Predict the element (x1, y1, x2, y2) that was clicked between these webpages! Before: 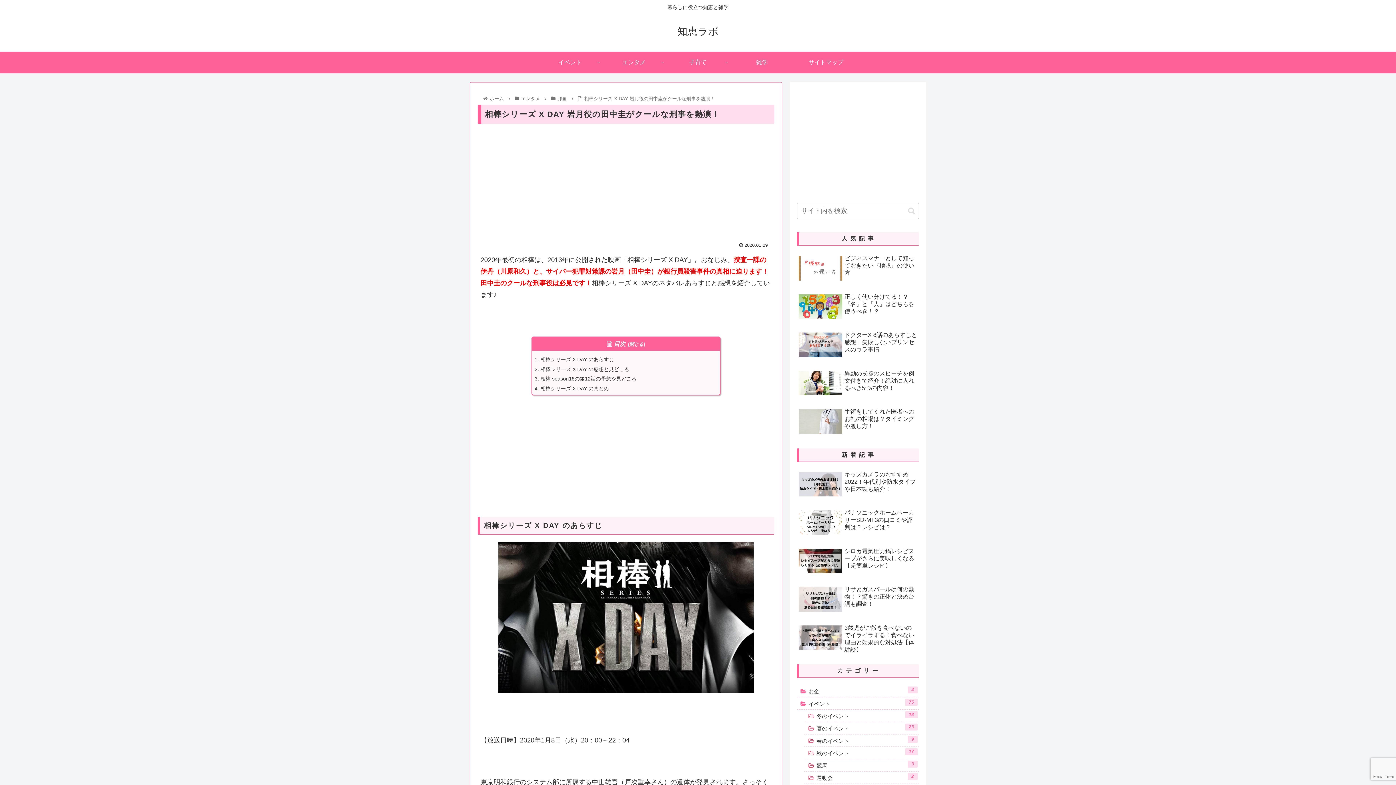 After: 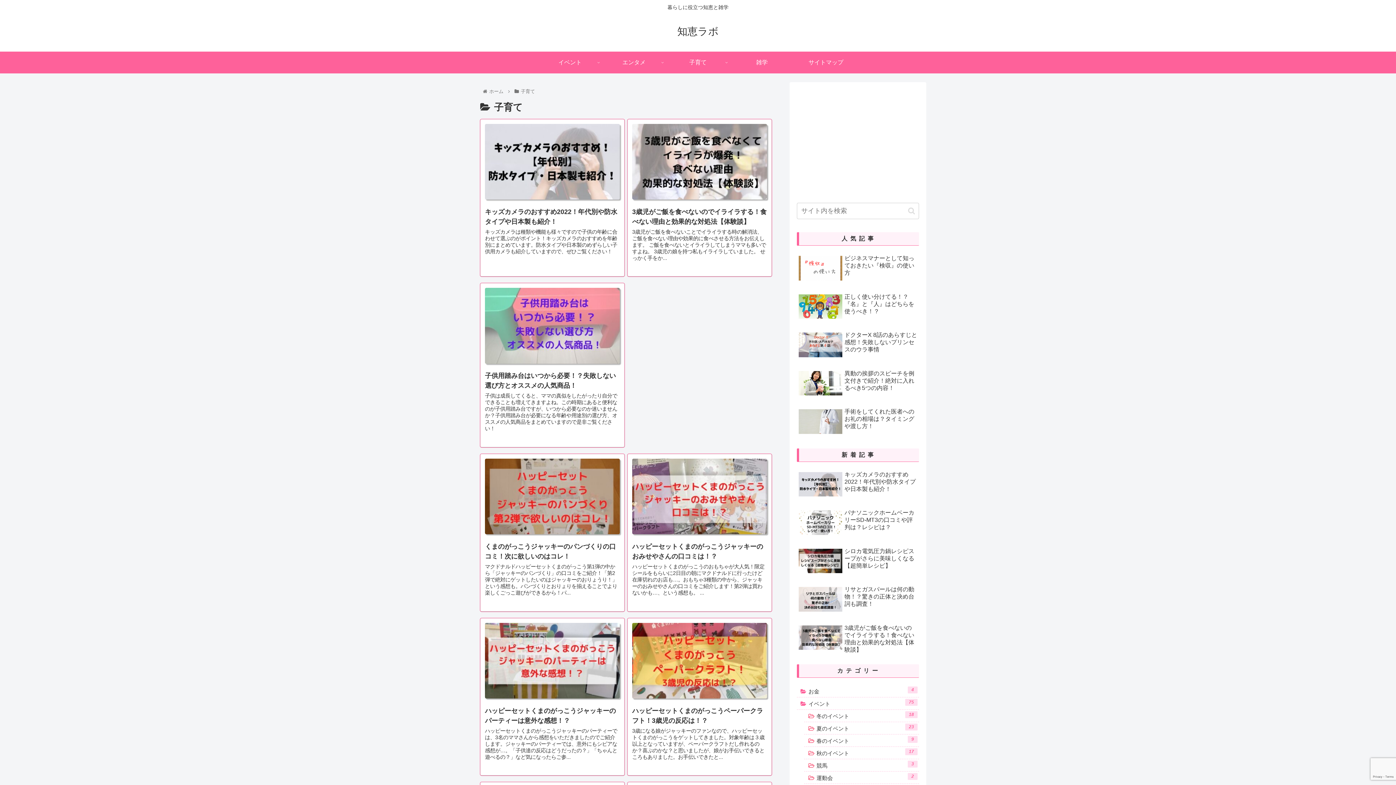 Action: bbox: (666, 51, 730, 73) label: 子育て